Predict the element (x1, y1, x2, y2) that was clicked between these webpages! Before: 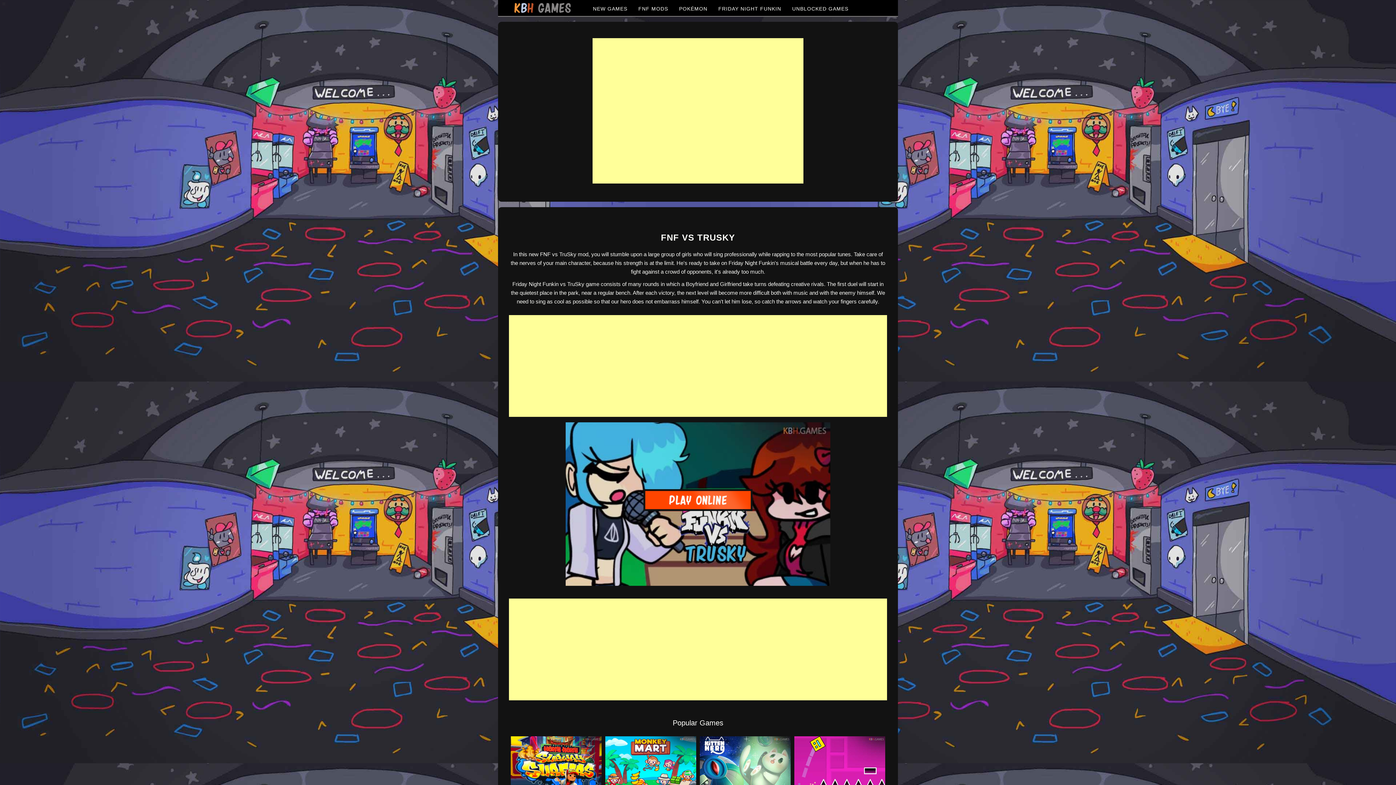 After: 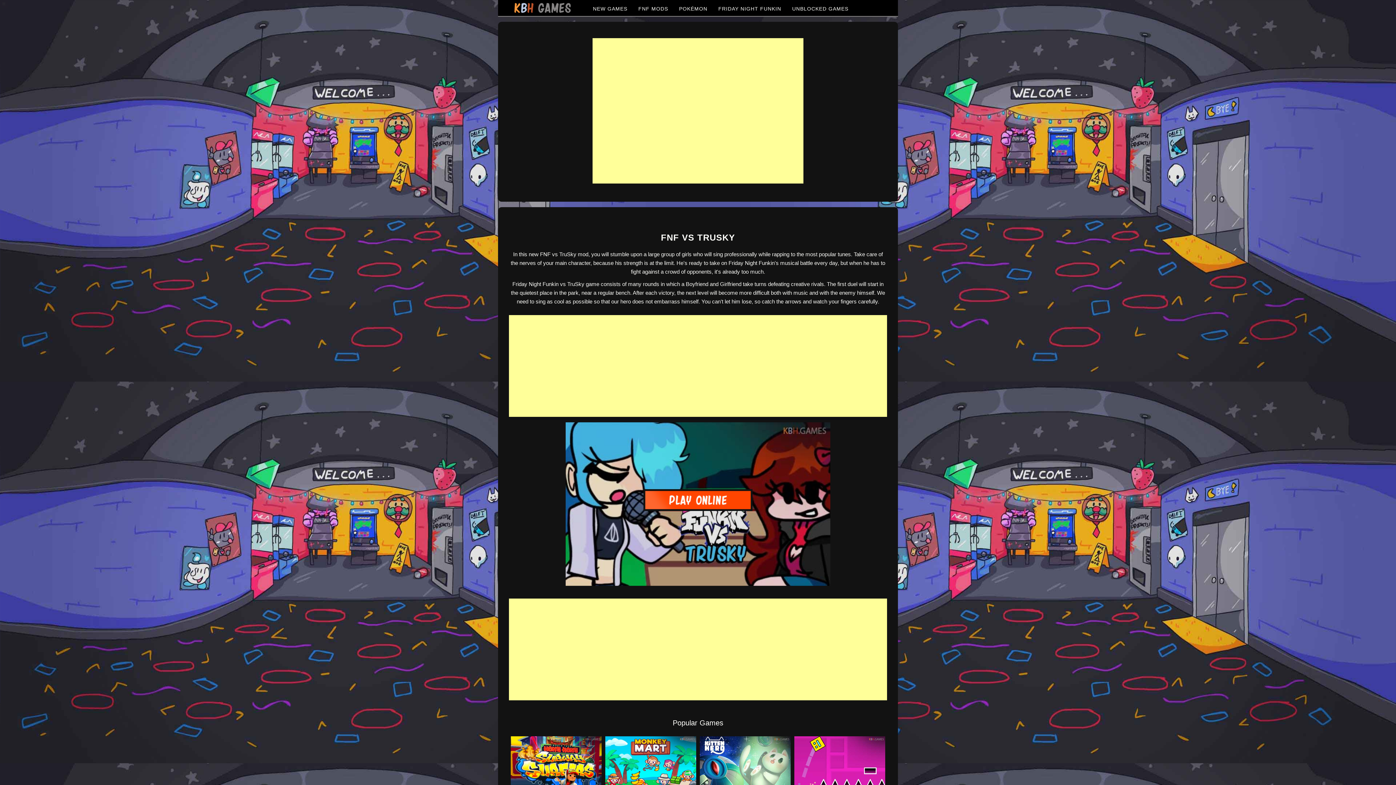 Action: bbox: (643, 496, 752, 502)